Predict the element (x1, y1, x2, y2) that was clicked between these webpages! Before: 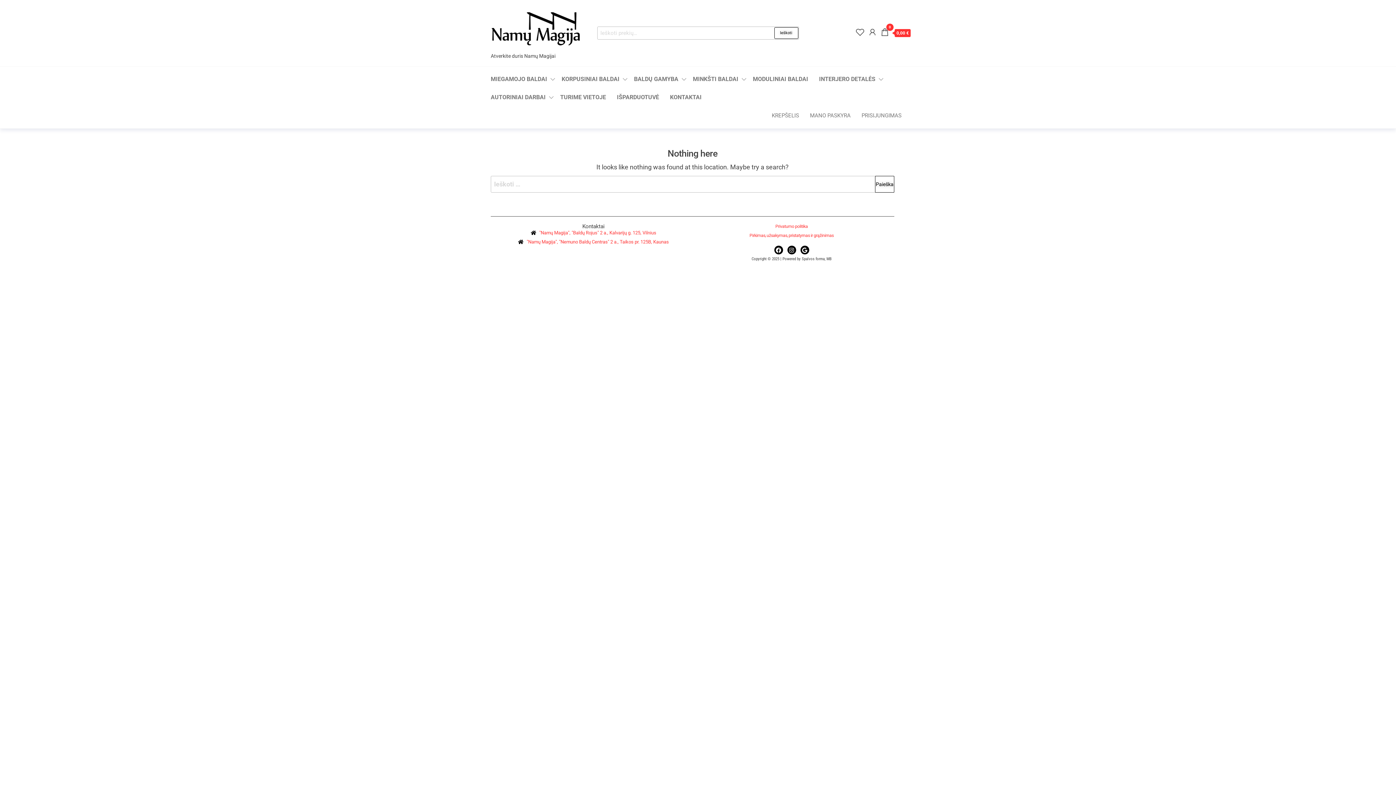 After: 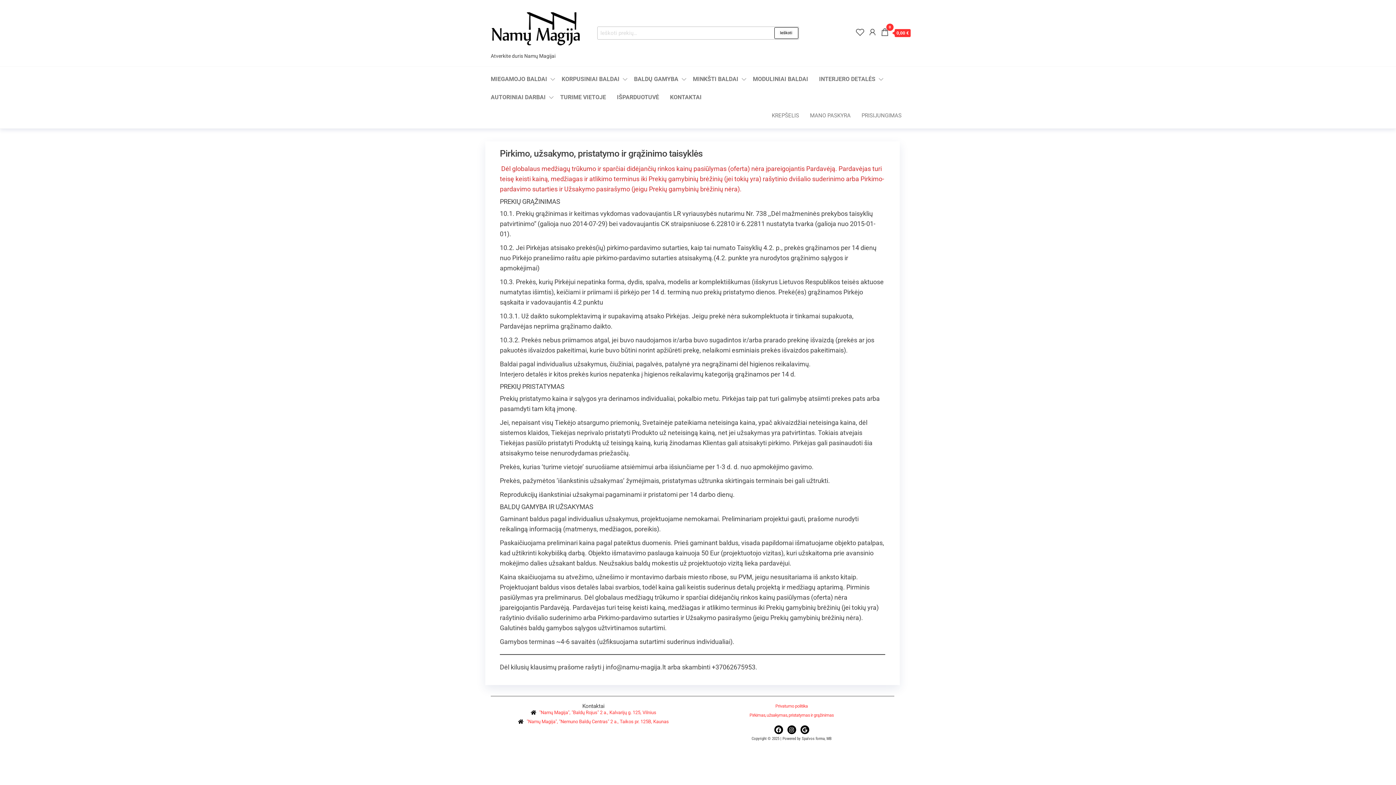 Action: label: Pirkimas, užsakymas, pristatymas ir grąžinimas bbox: (696, 233, 887, 238)